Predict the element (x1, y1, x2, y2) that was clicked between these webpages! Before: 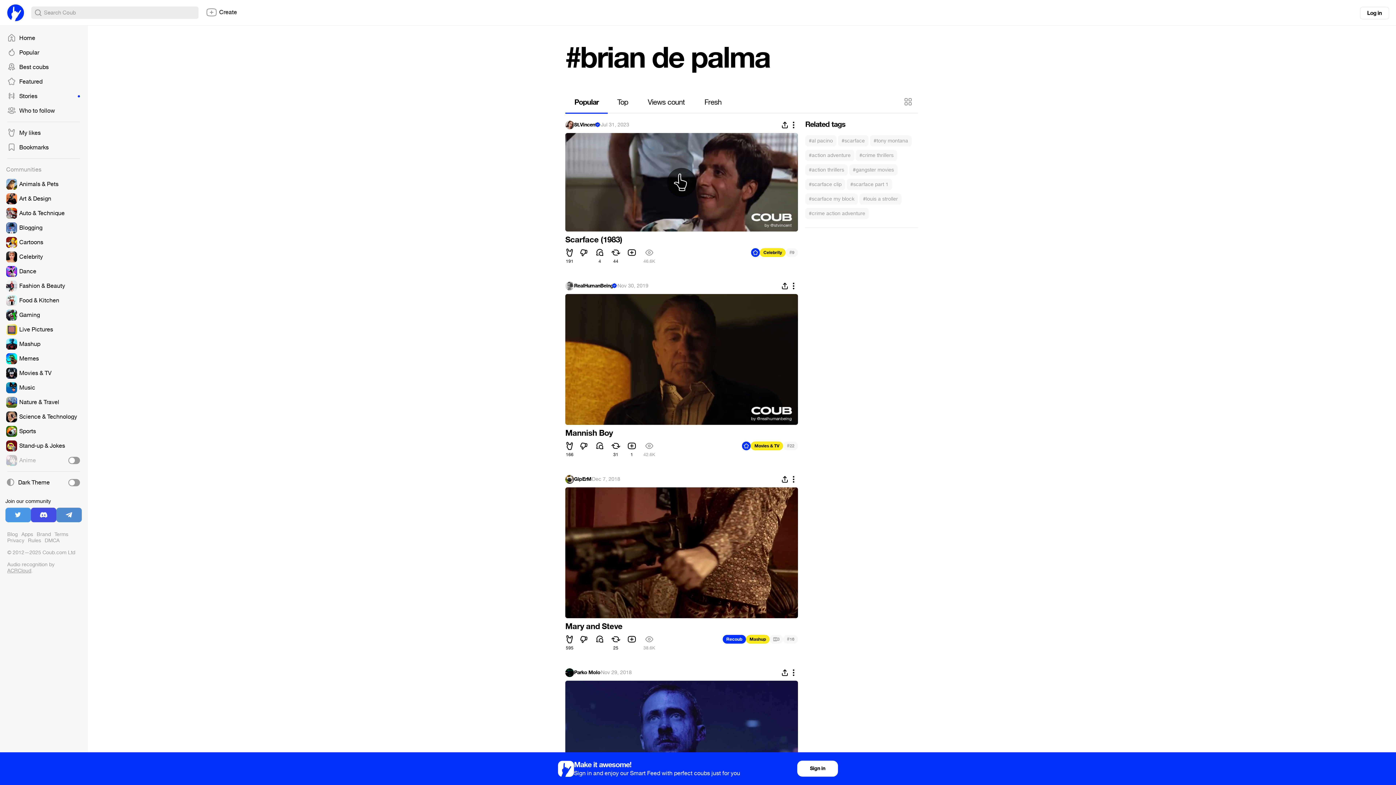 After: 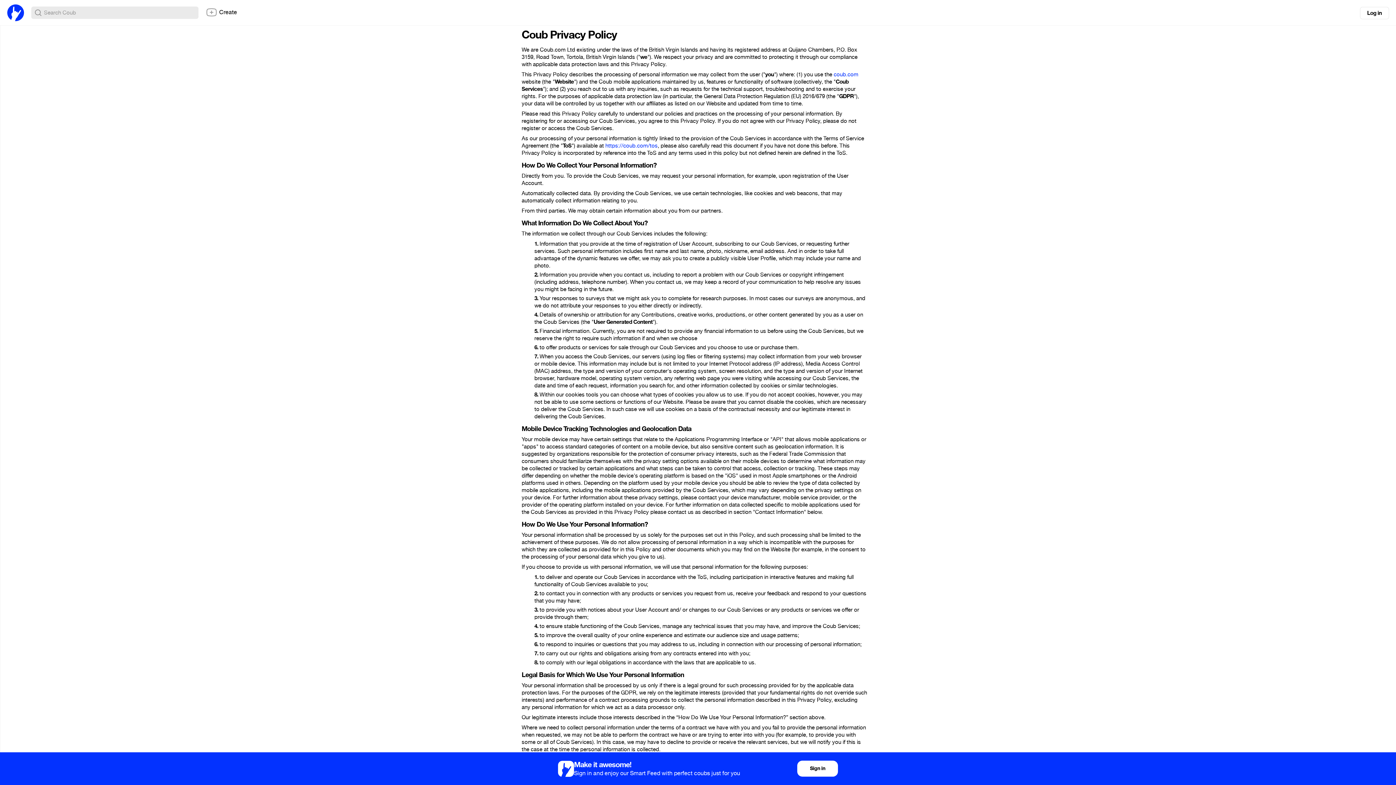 Action: bbox: (7, 537, 24, 544) label: Privacy